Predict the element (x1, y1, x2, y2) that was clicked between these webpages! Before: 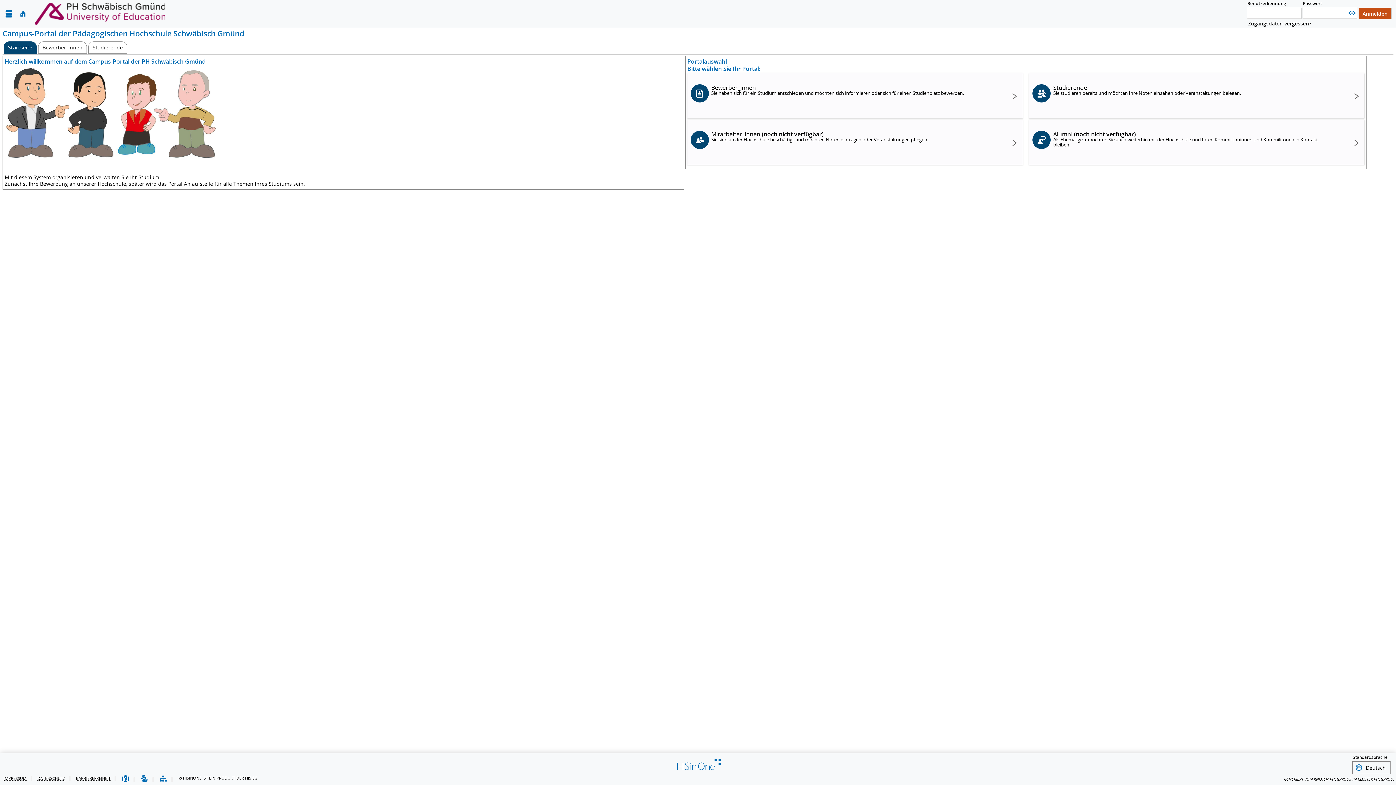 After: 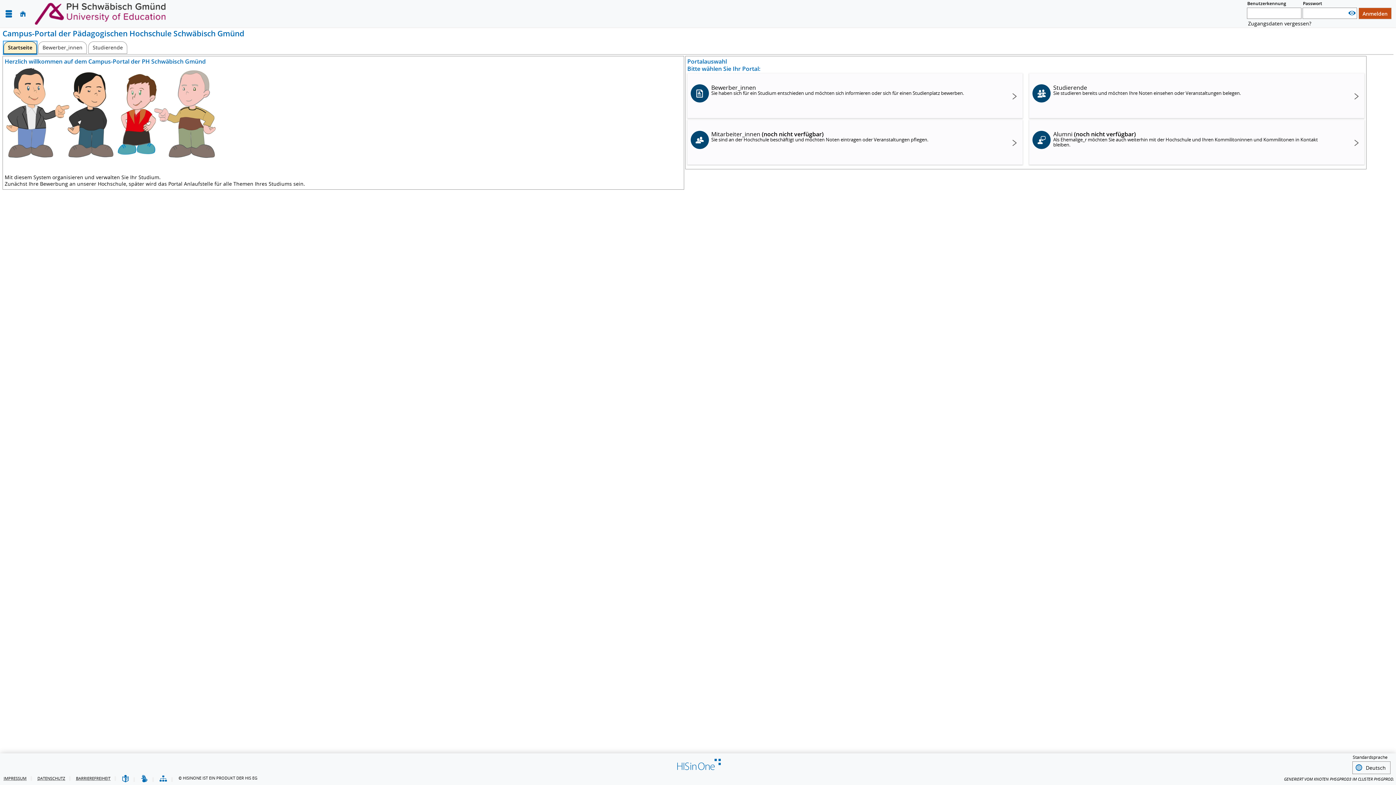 Action: bbox: (3, 41, 36, 54) label: Startseite Aktive Registerkarte